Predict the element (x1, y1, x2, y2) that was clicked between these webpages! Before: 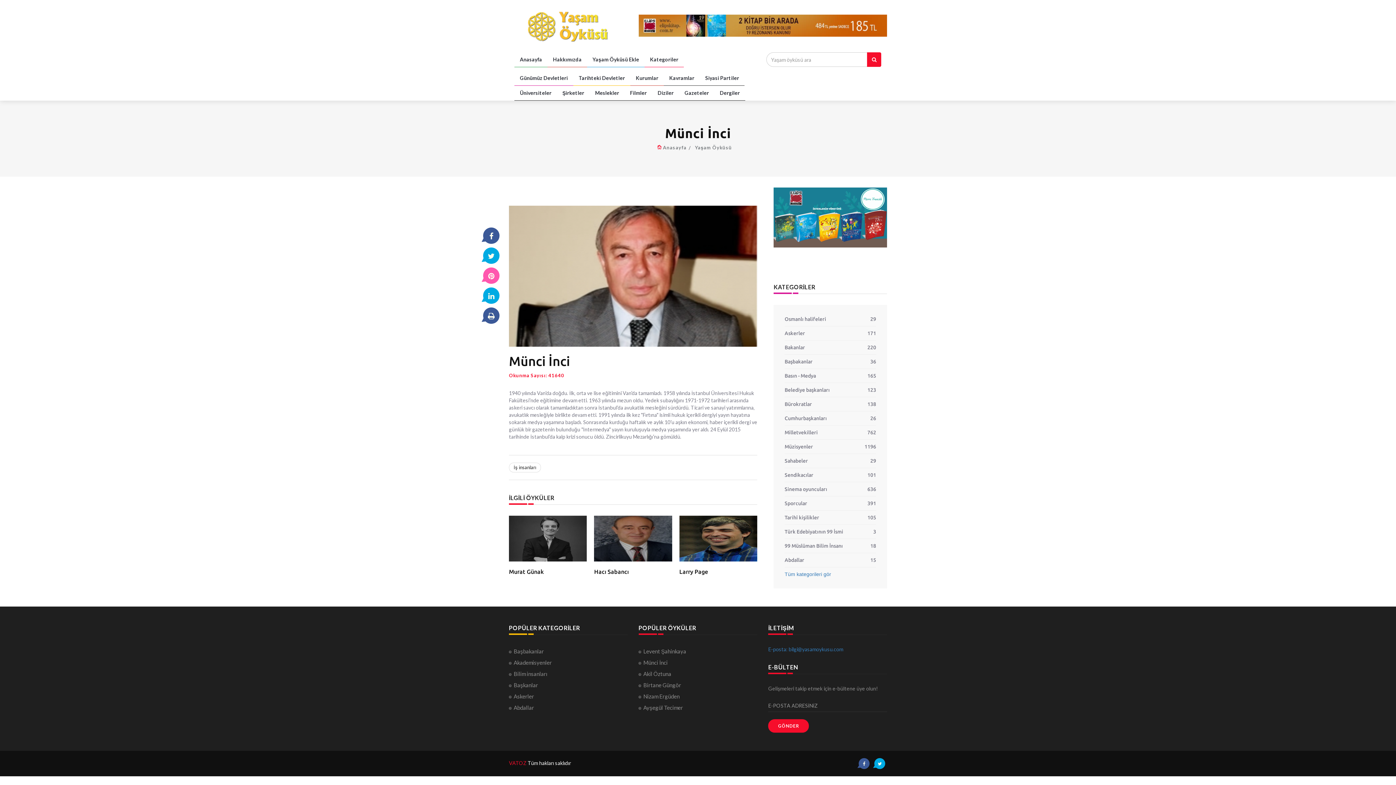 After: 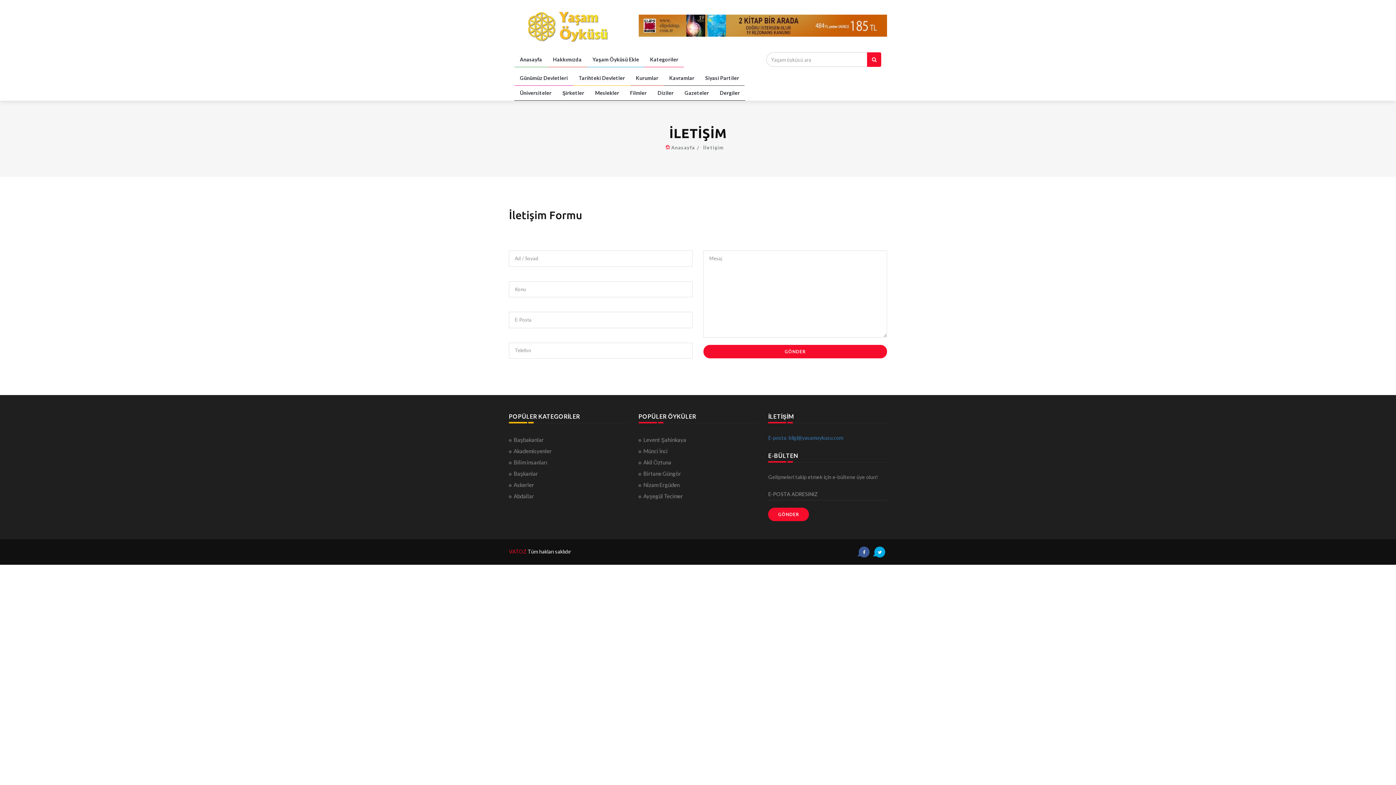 Action: bbox: (768, 624, 794, 631) label: İLETİŞİM